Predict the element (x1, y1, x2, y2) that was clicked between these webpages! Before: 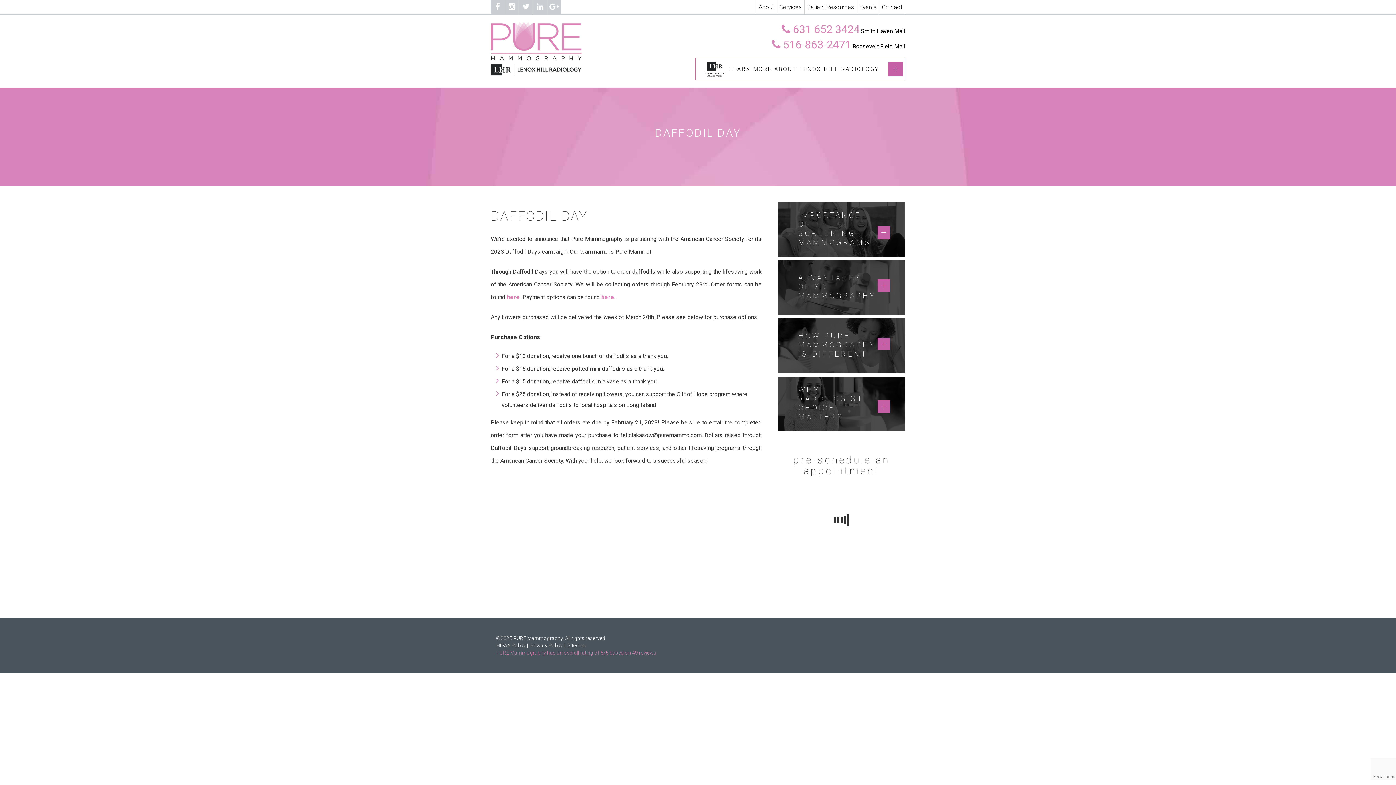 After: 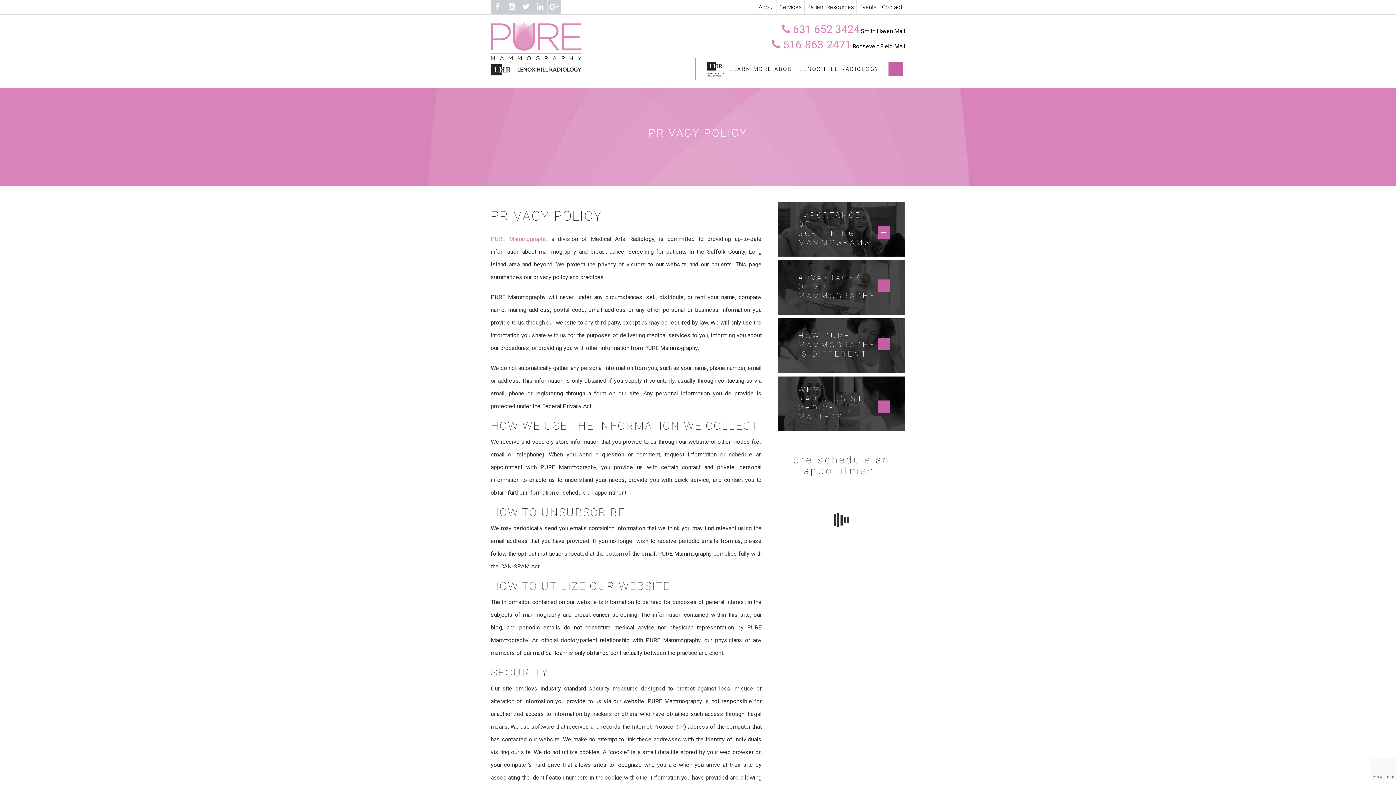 Action: label: Privacy Policy bbox: (530, 642, 566, 648)